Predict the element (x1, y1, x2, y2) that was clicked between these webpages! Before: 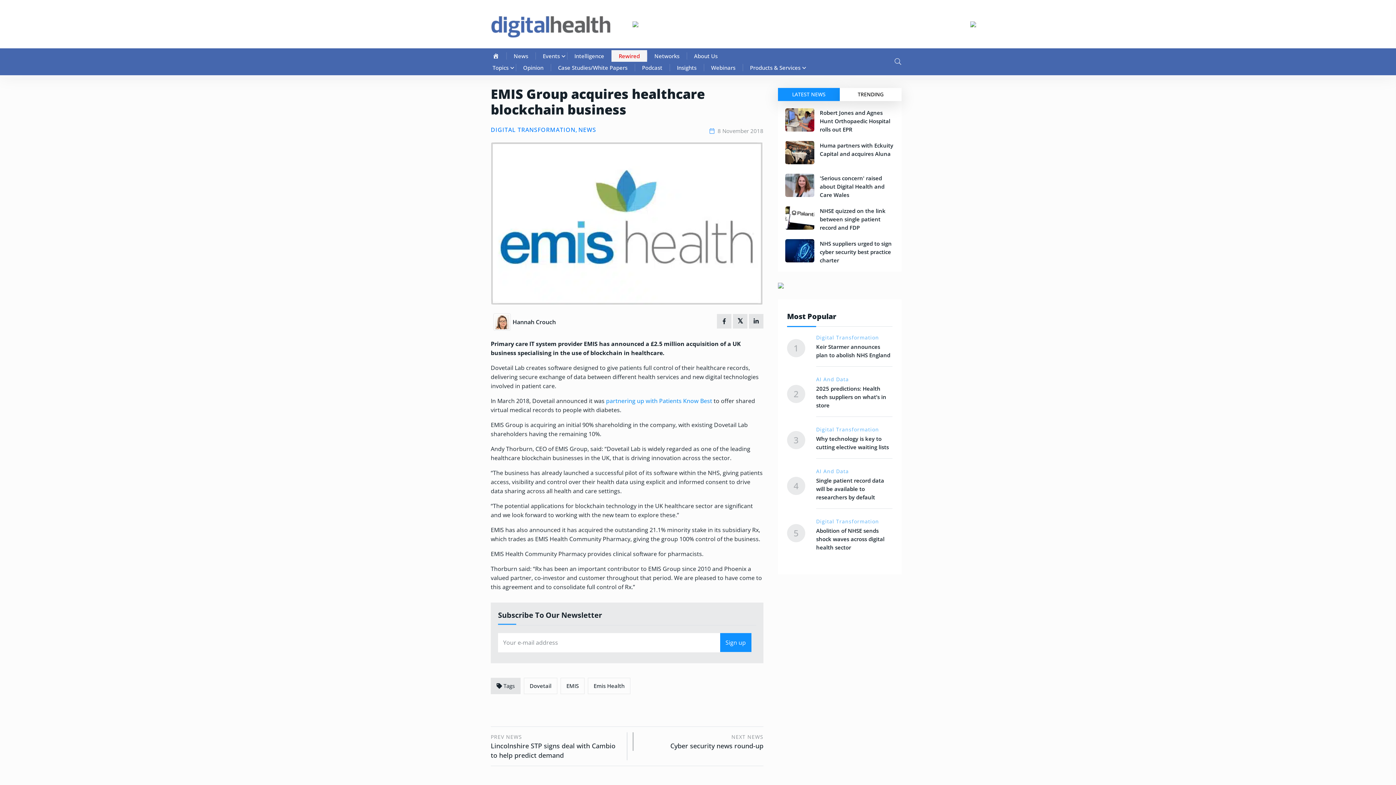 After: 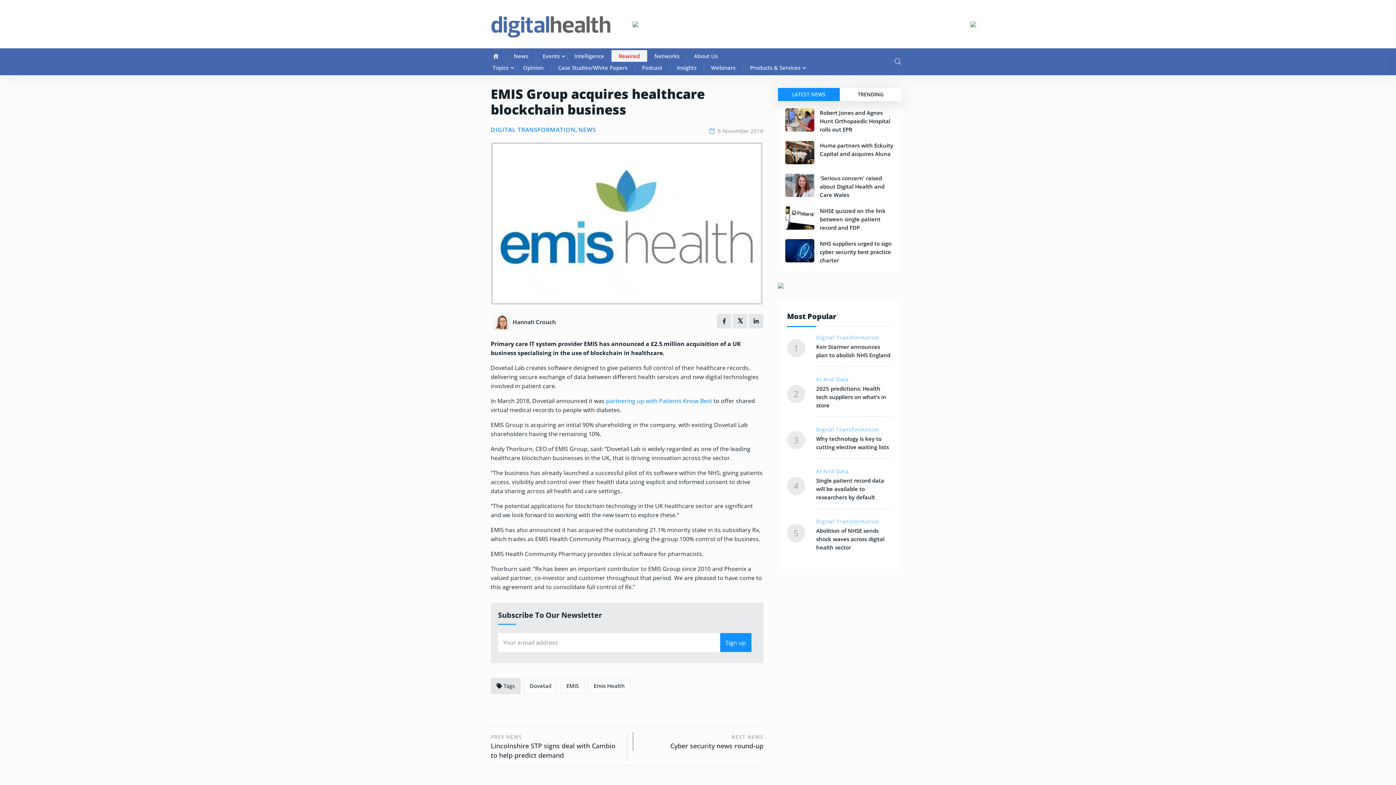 Action: bbox: (970, 19, 976, 27)